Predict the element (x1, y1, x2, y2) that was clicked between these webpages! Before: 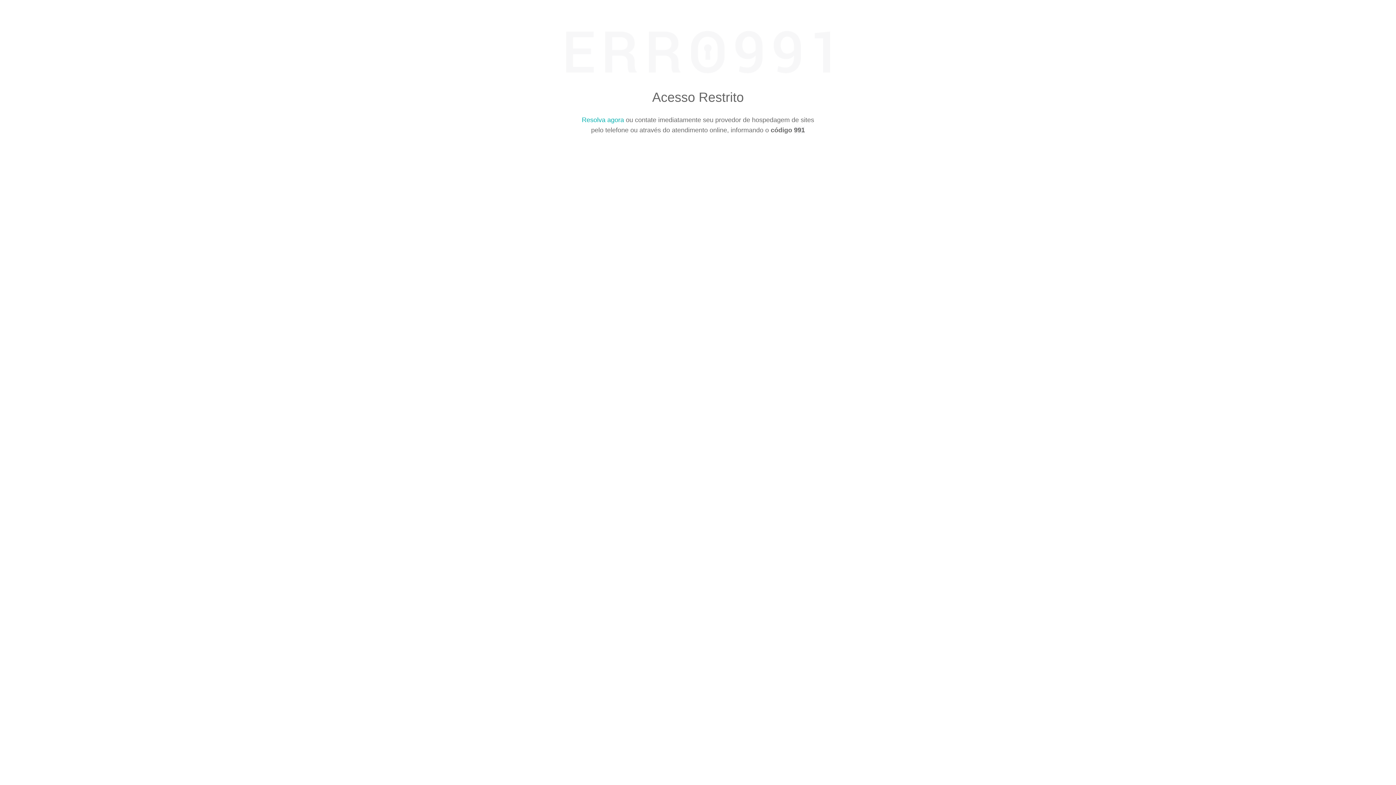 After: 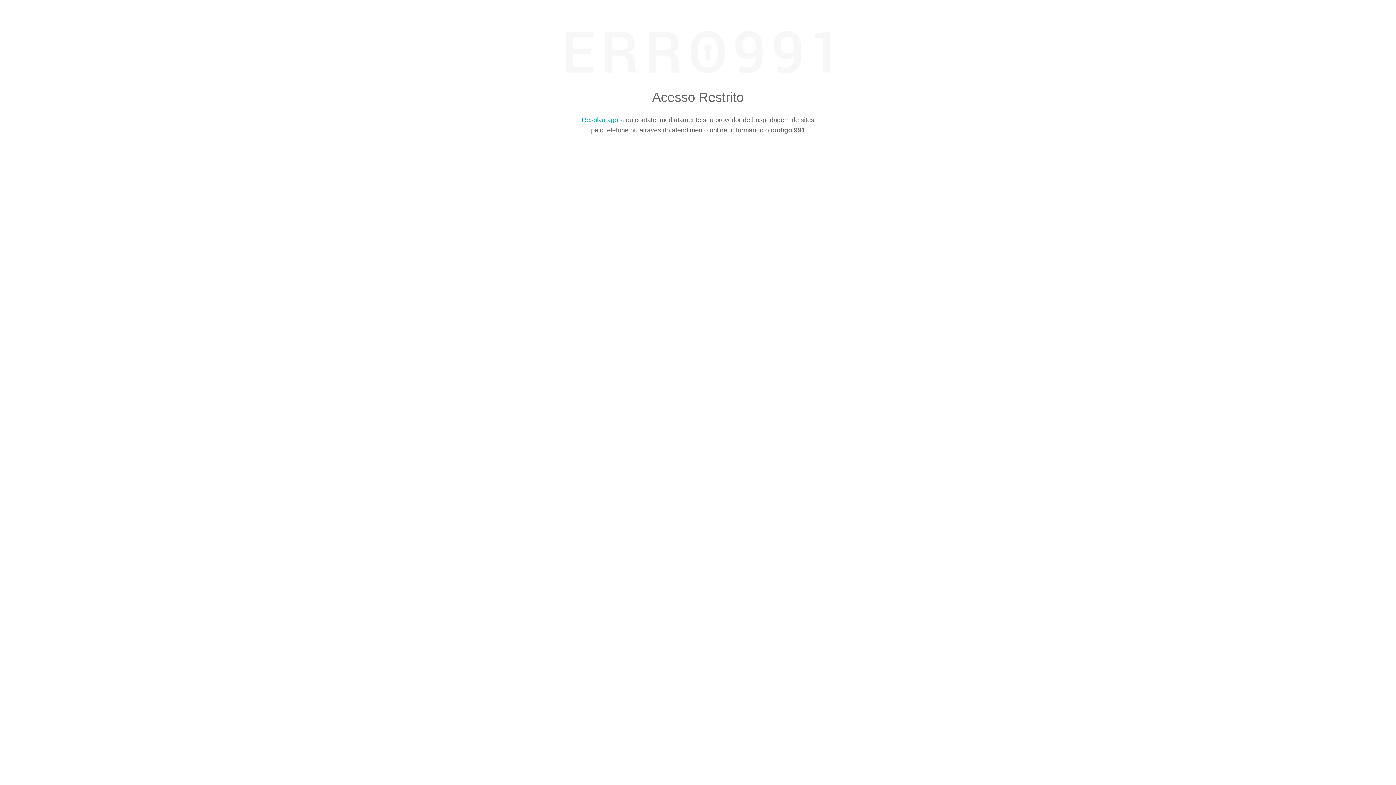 Action: bbox: (582, 116, 624, 123) label: Resolva agora